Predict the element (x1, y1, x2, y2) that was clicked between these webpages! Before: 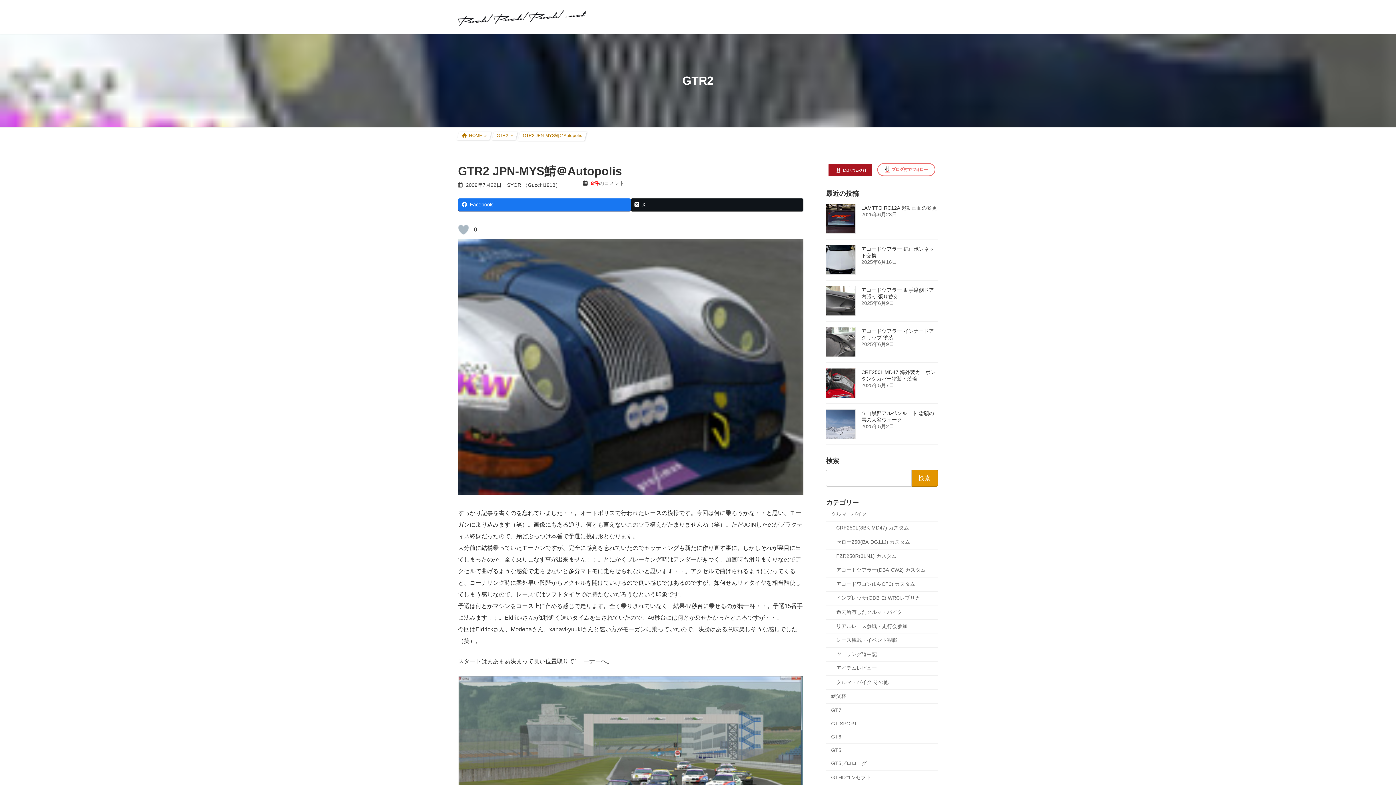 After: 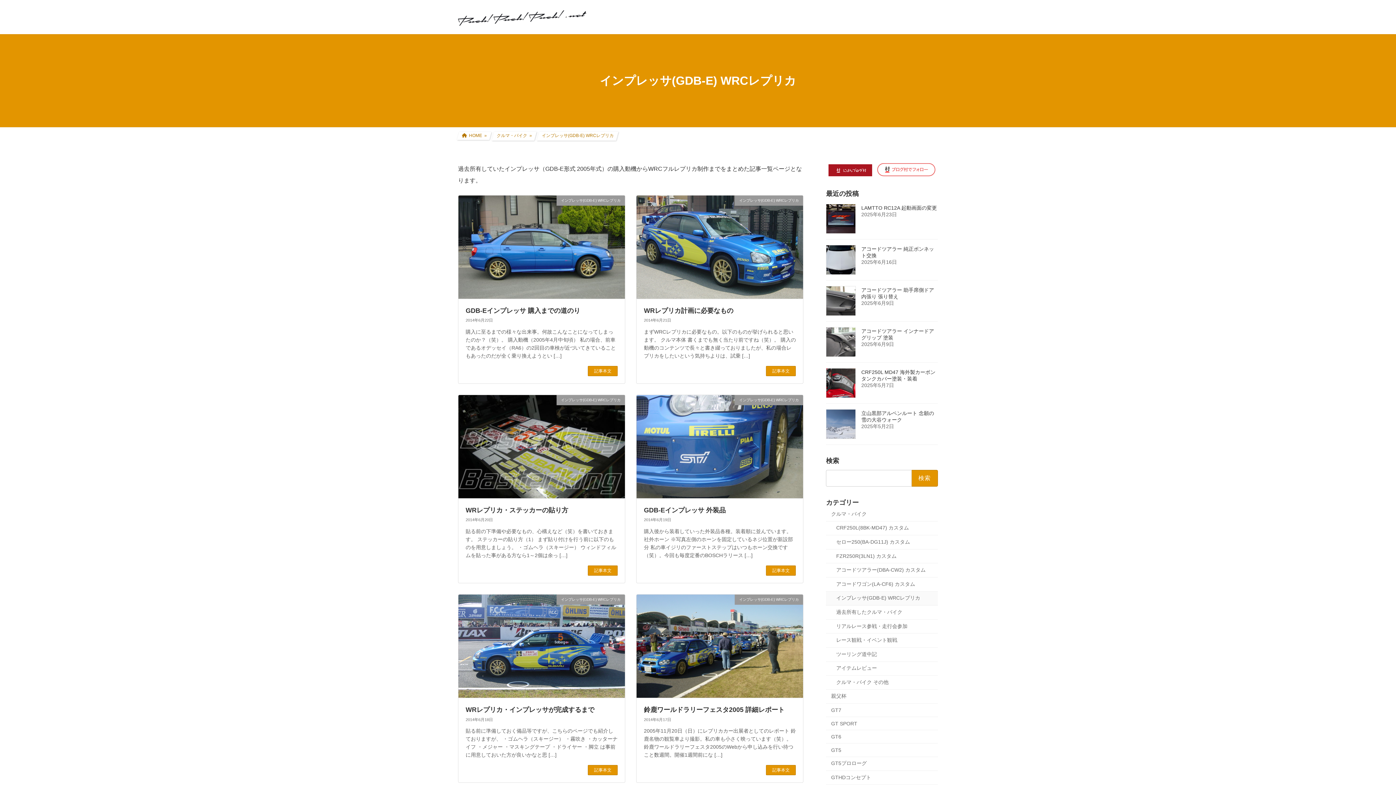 Action: label: インプレッサ(GDB-E) WRCレプリカ bbox: (826, 591, 938, 605)